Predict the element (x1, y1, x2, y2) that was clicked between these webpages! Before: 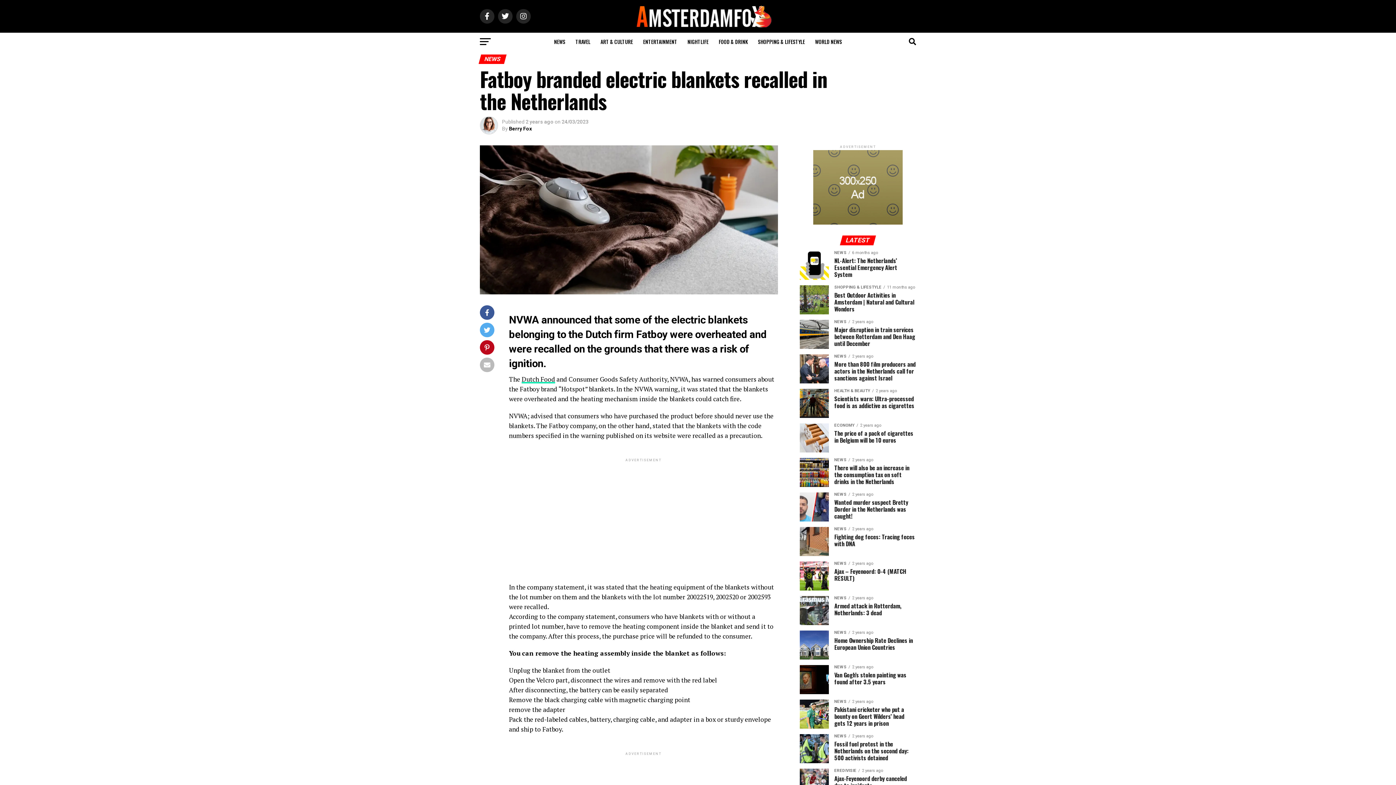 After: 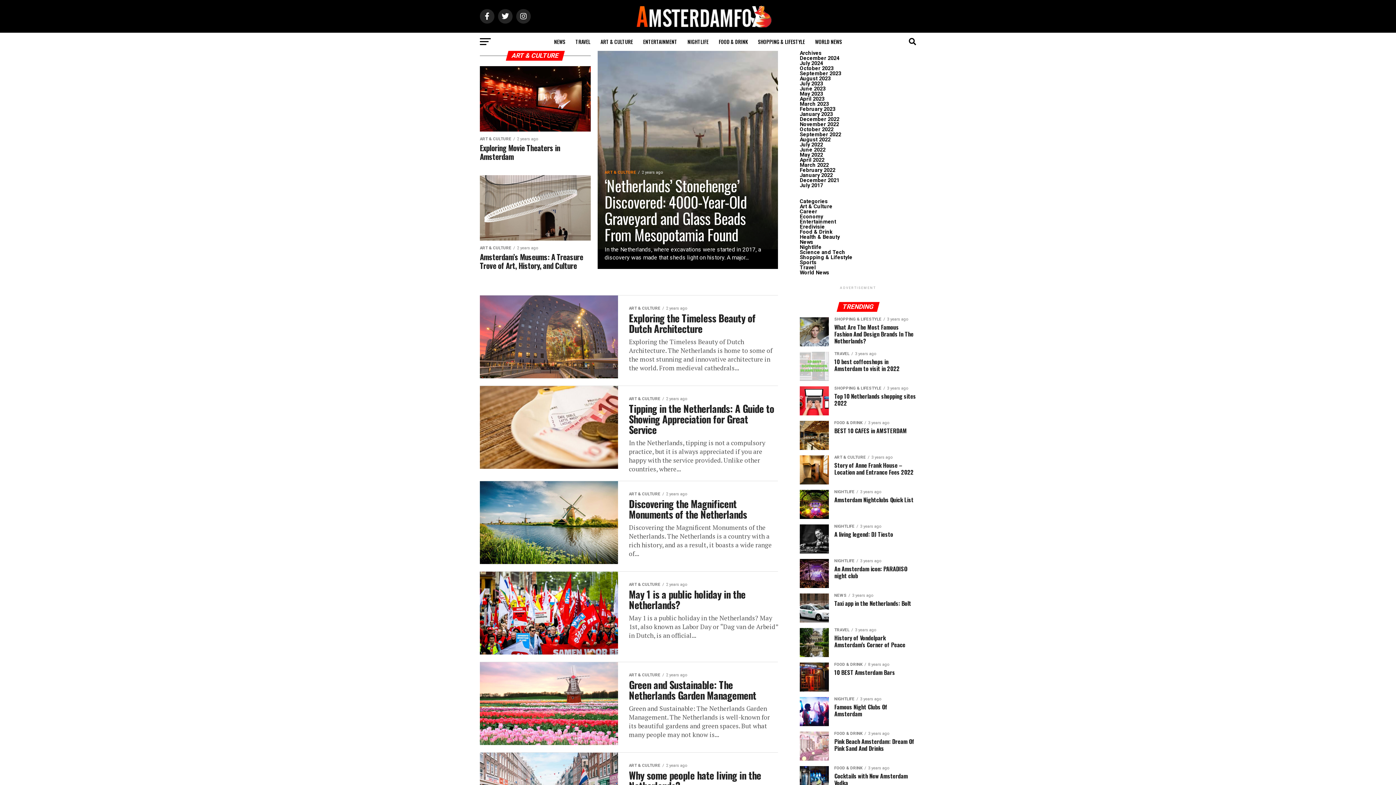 Action: bbox: (596, 32, 637, 50) label: ART & CULTURE